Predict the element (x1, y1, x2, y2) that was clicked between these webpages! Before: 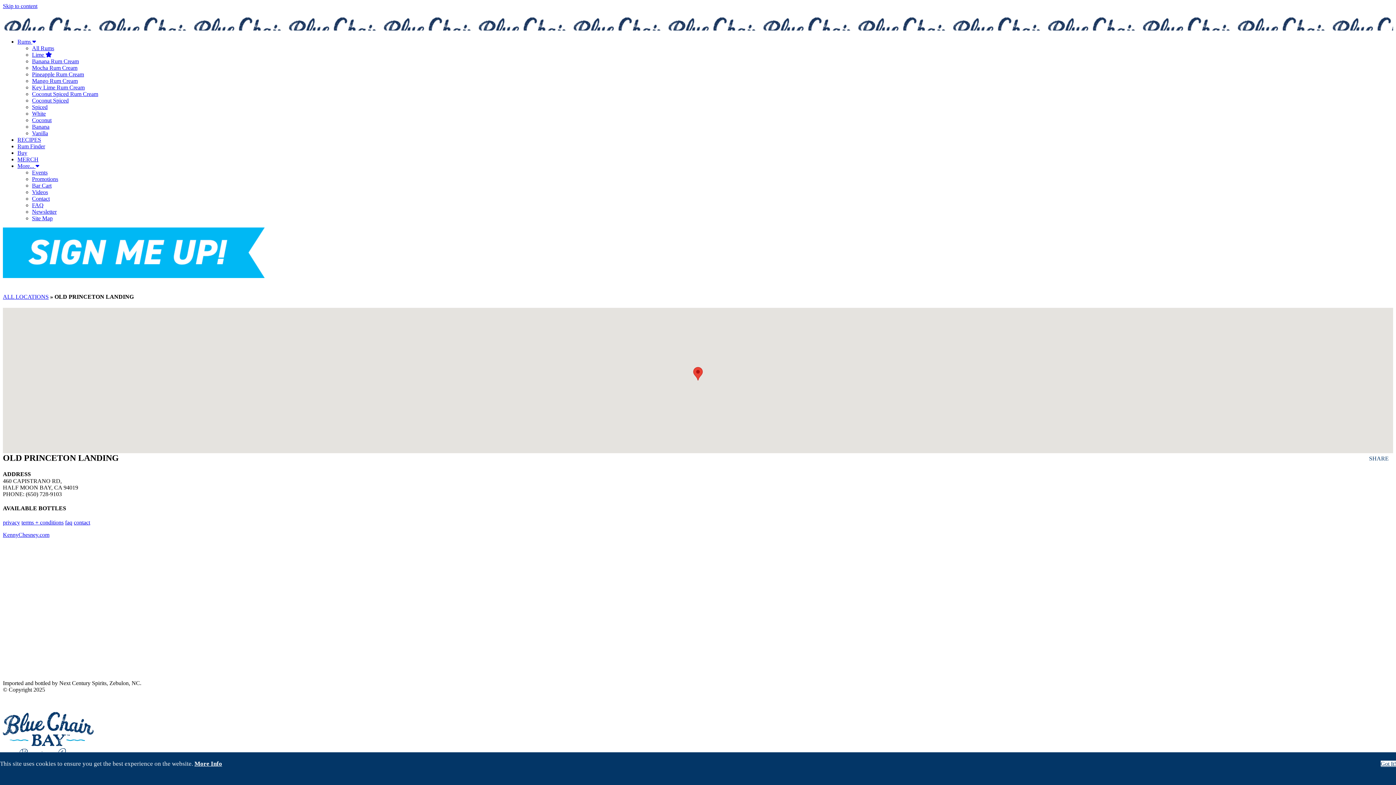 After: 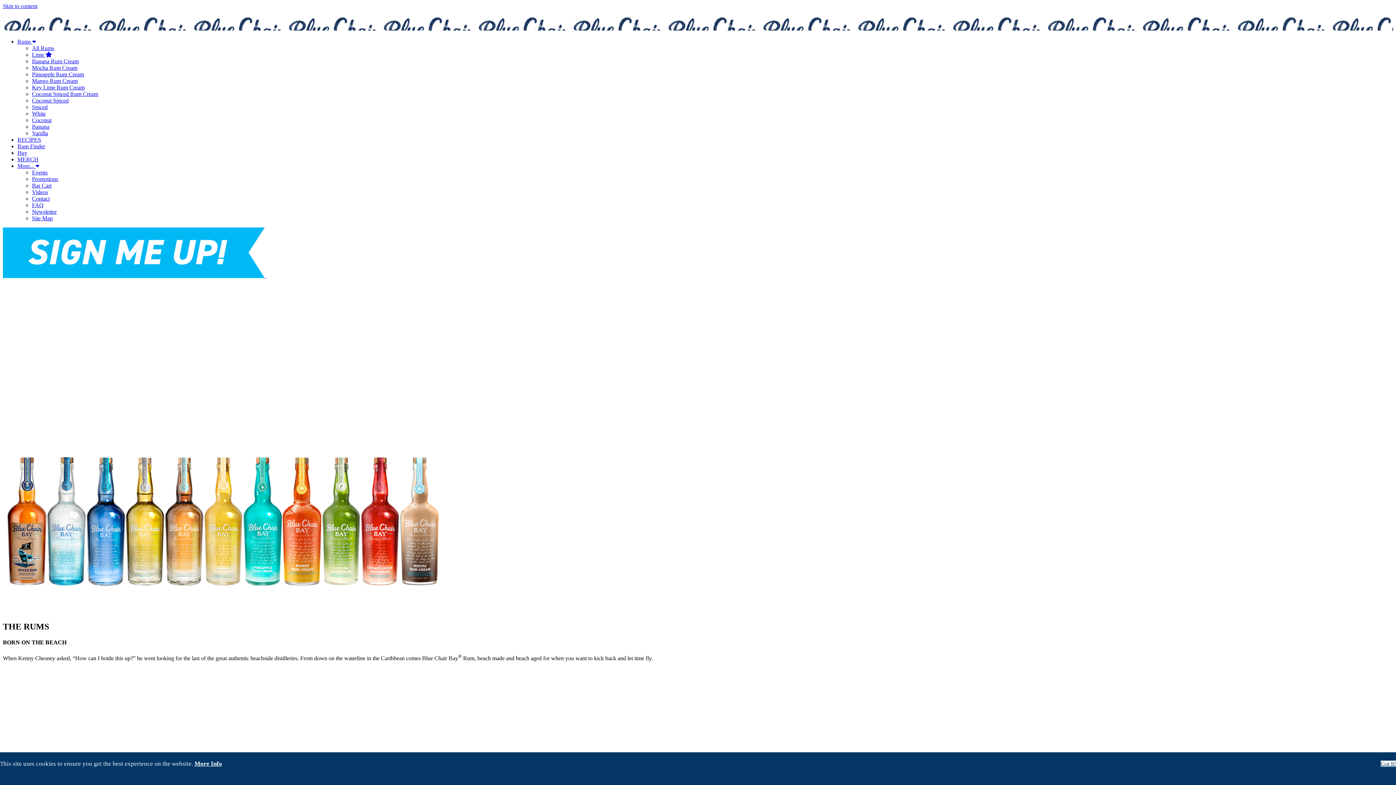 Action: bbox: (17, 38, 36, 44) label: Rums 